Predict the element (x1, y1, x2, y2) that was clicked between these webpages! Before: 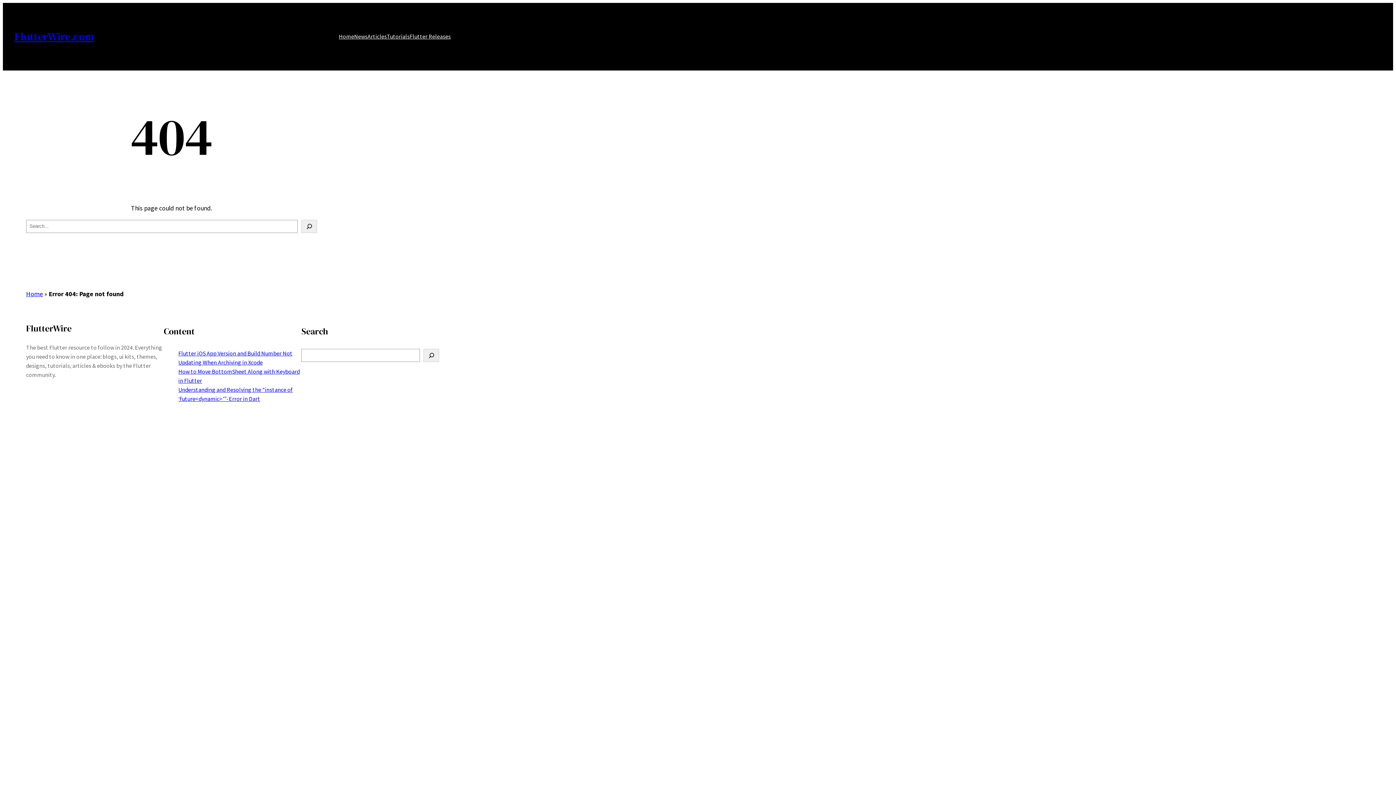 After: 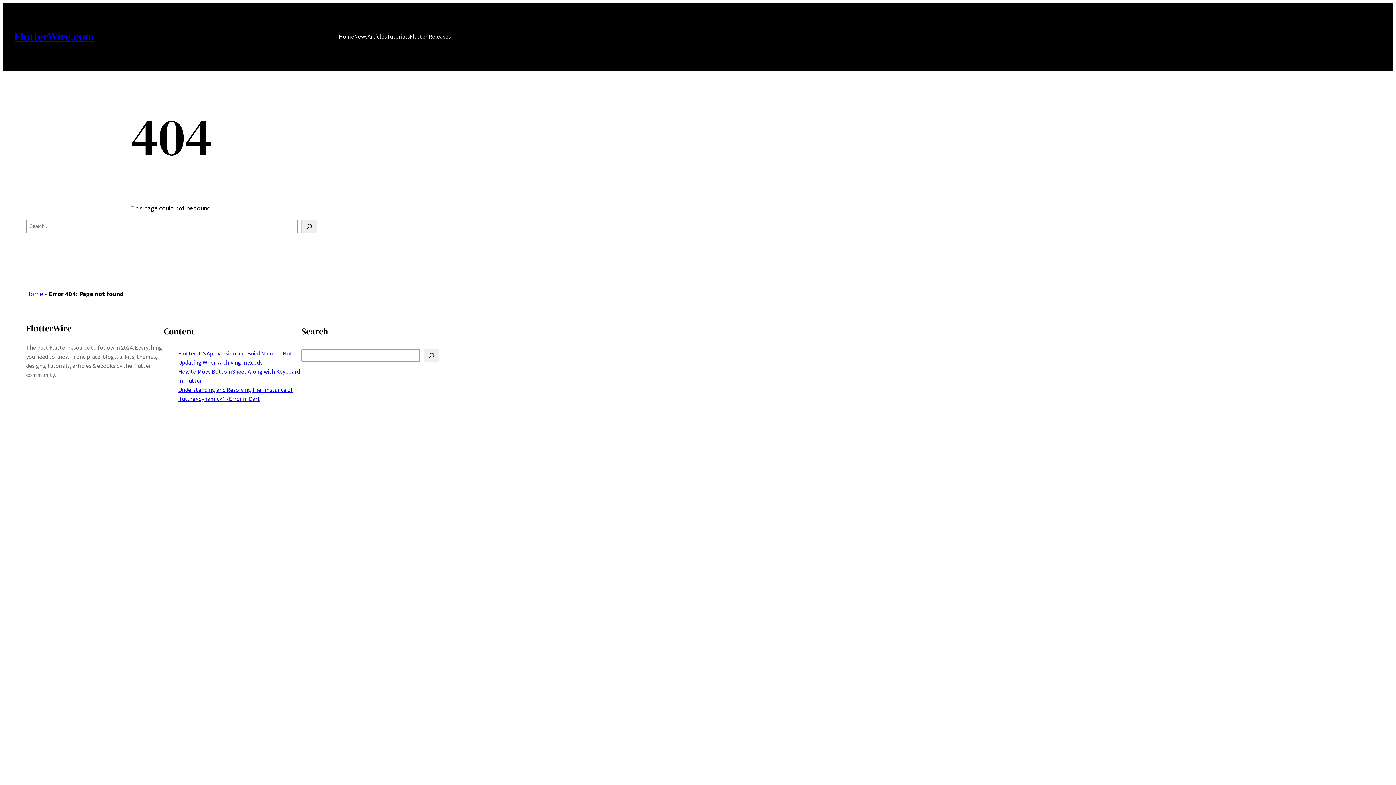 Action: label: Search bbox: (423, 348, 439, 362)